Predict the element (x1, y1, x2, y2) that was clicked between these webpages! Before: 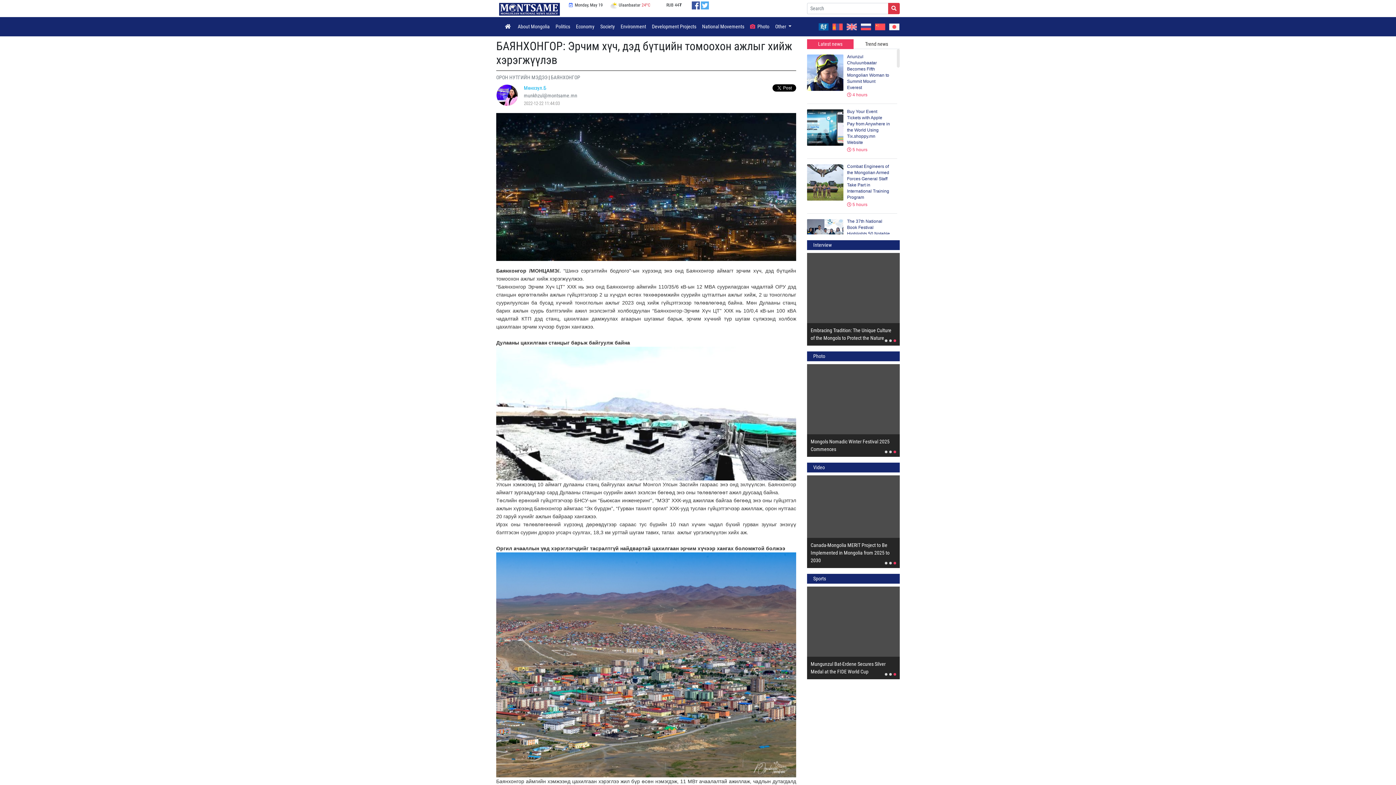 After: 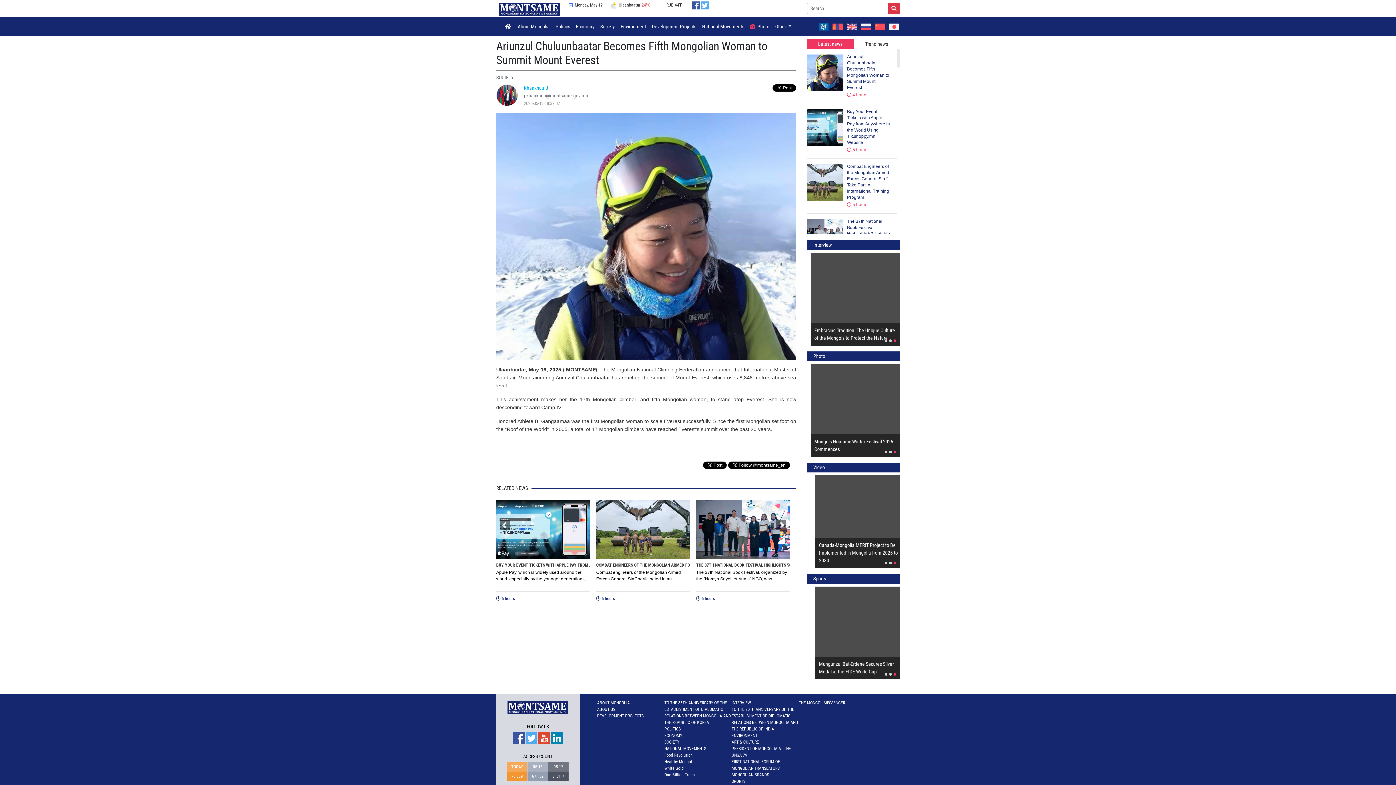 Action: label: Ariunzul Chuluunbaatar Becomes Fifth Mongolian Woman to Summit Mount Everest
 4 hours bbox: (807, 53, 897, 98)